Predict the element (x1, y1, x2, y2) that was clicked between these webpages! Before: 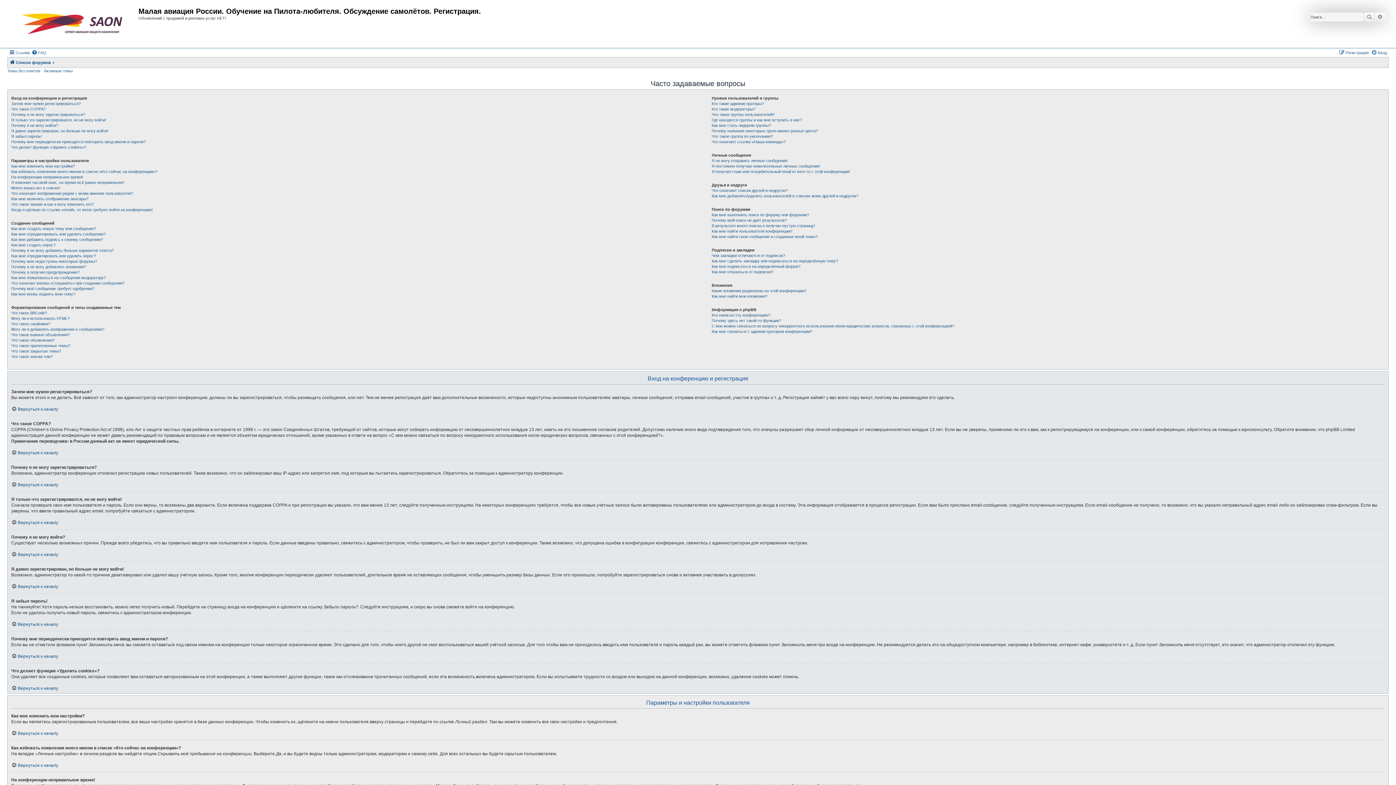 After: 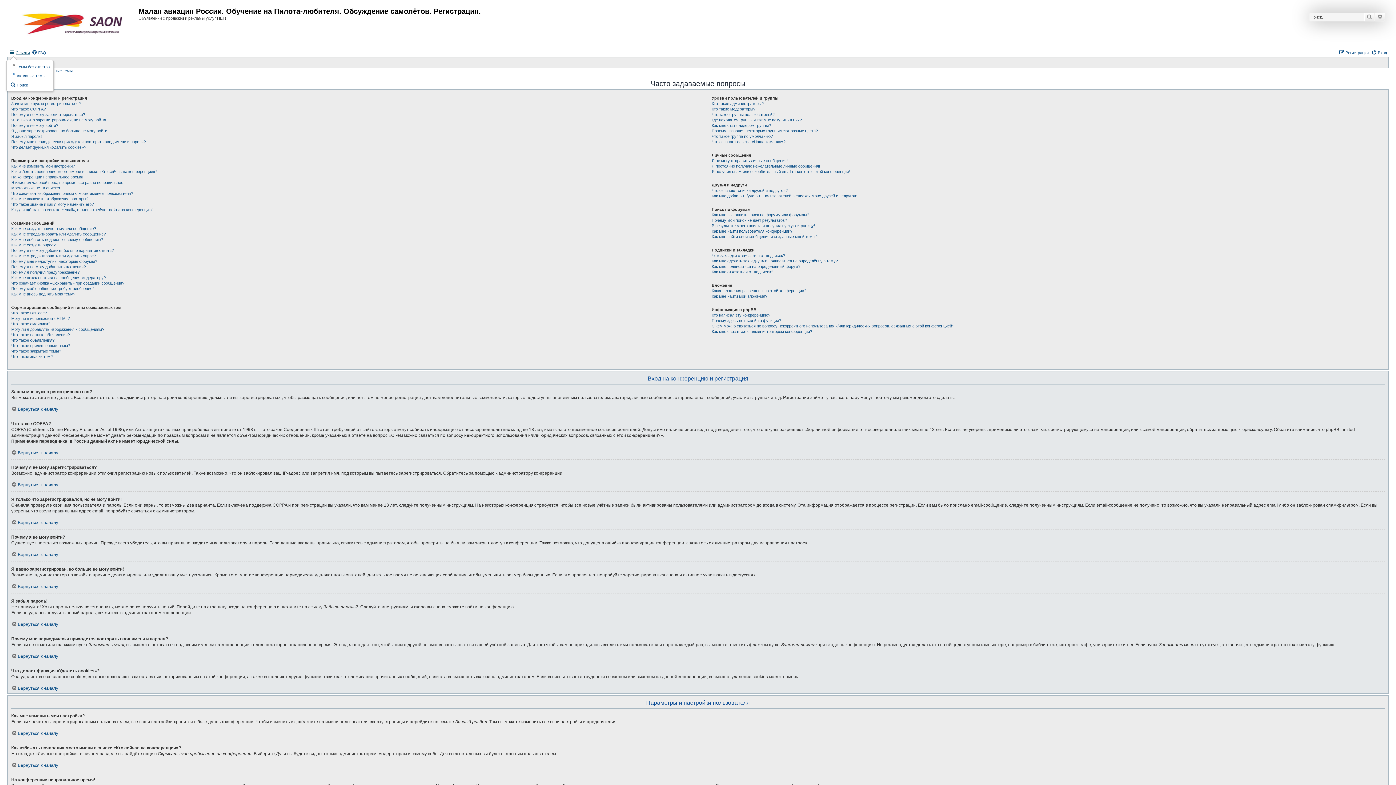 Action: bbox: (9, 48, 29, 57) label: Ссылки